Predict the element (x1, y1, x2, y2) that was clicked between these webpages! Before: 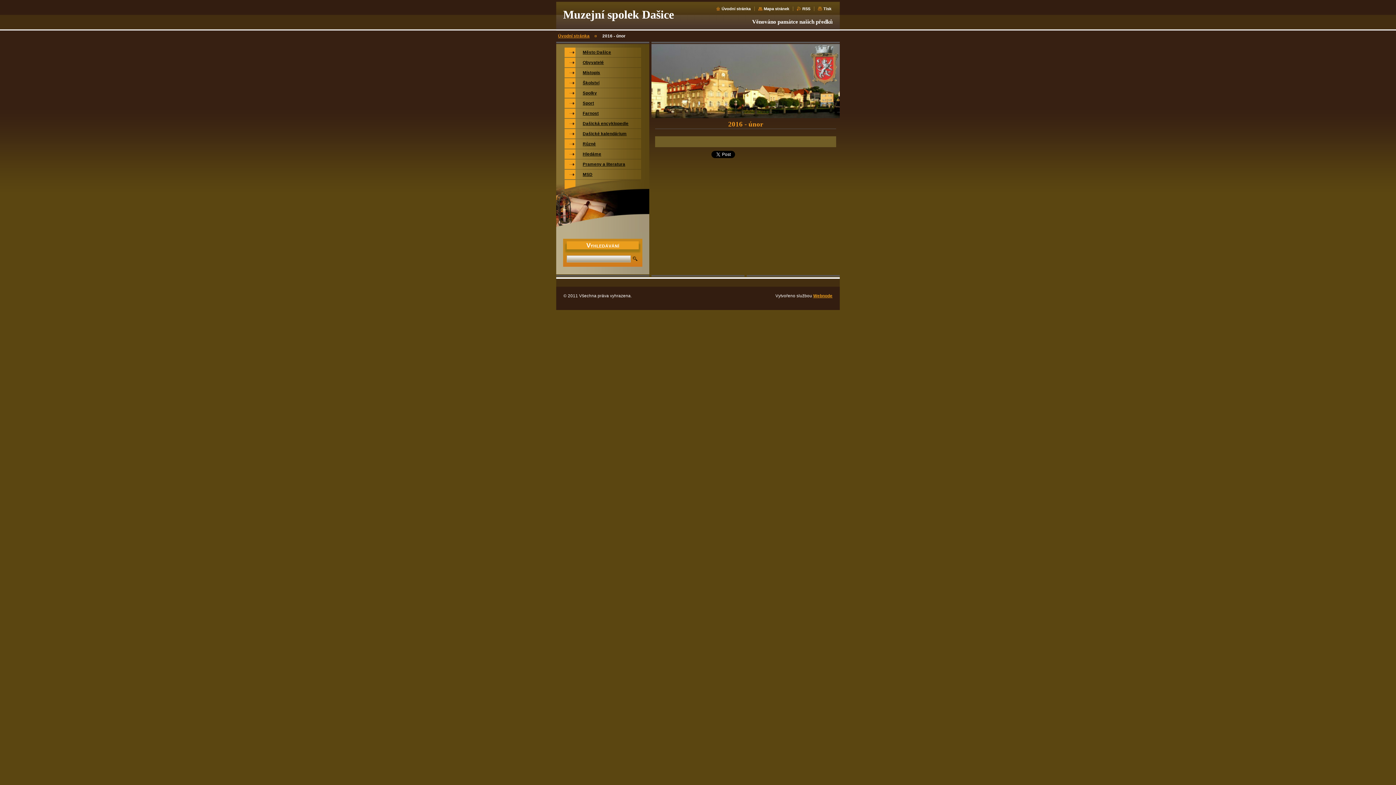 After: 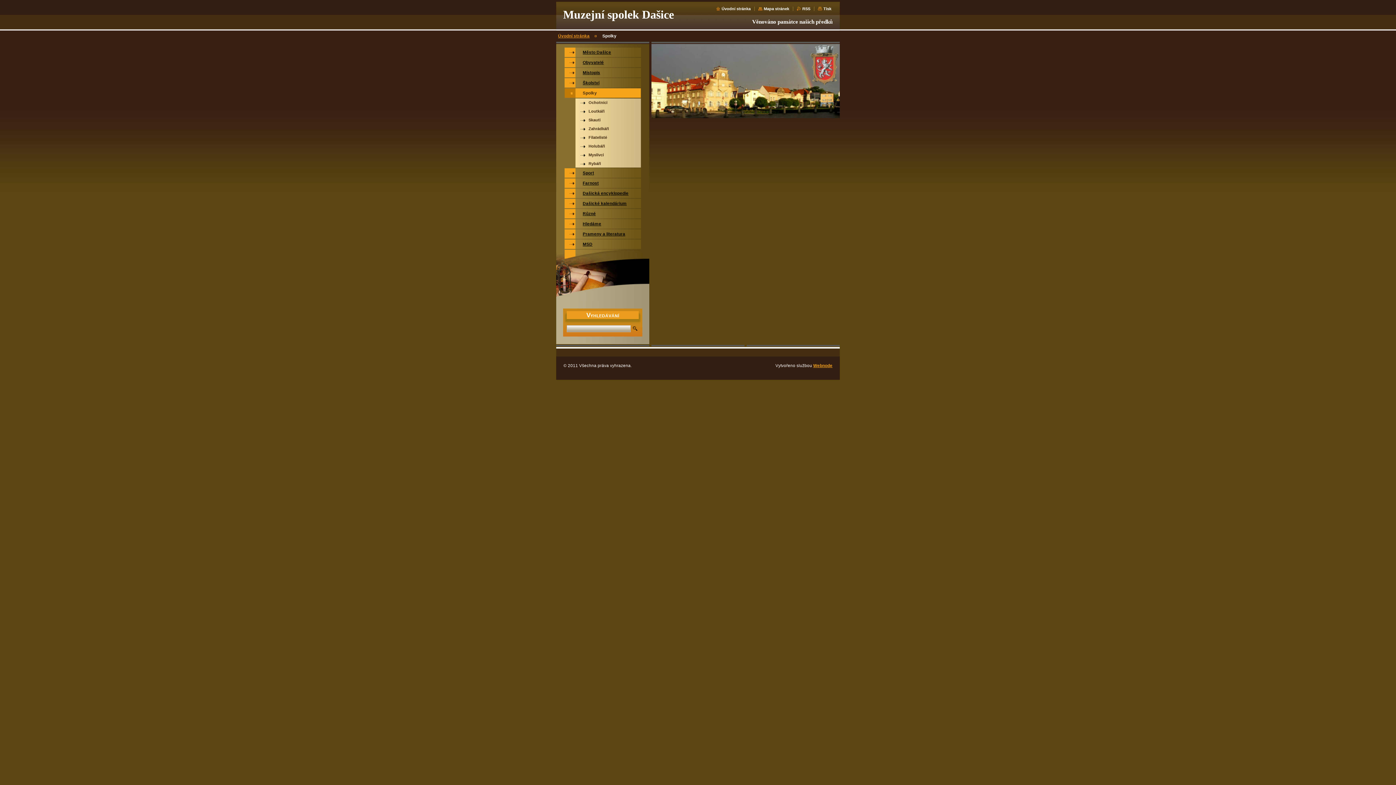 Action: bbox: (564, 88, 641, 97) label: Spolky